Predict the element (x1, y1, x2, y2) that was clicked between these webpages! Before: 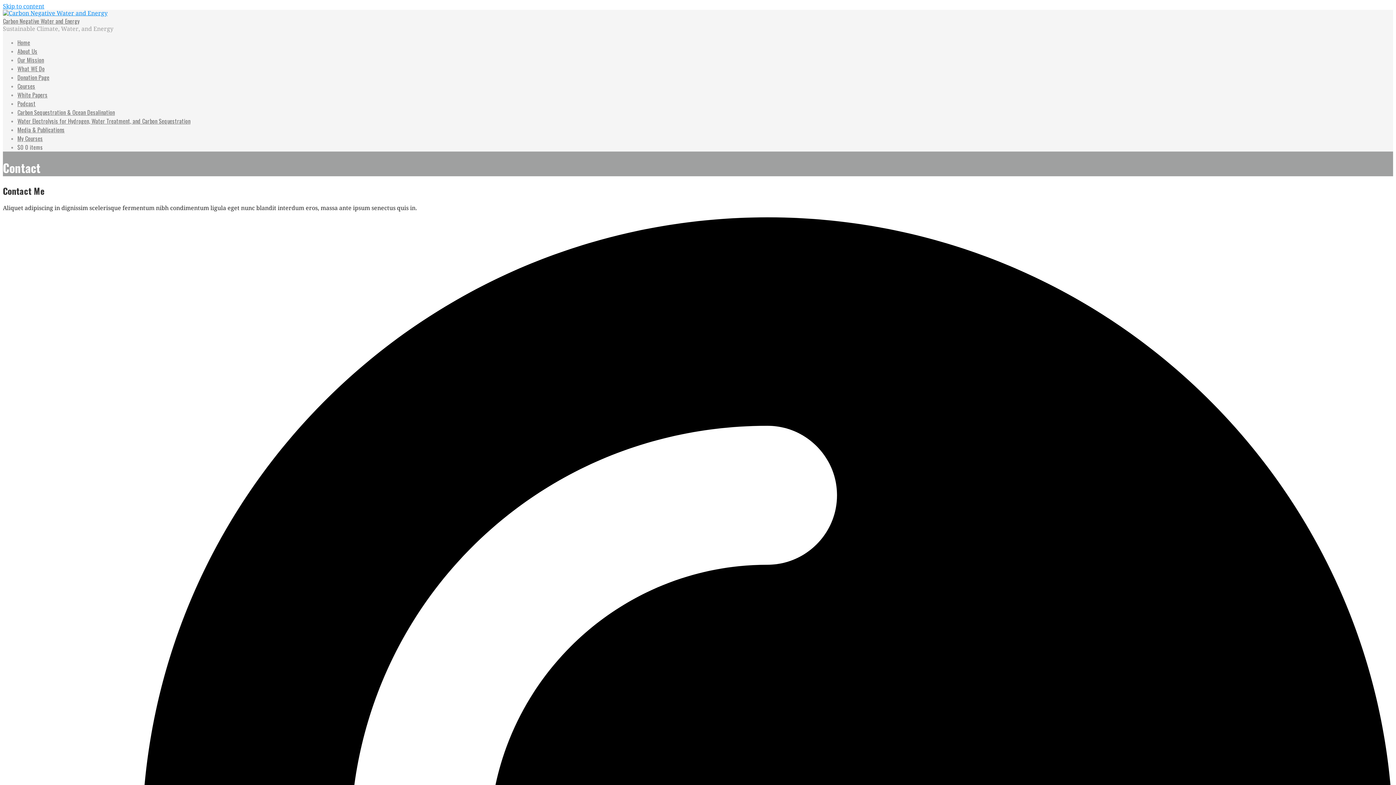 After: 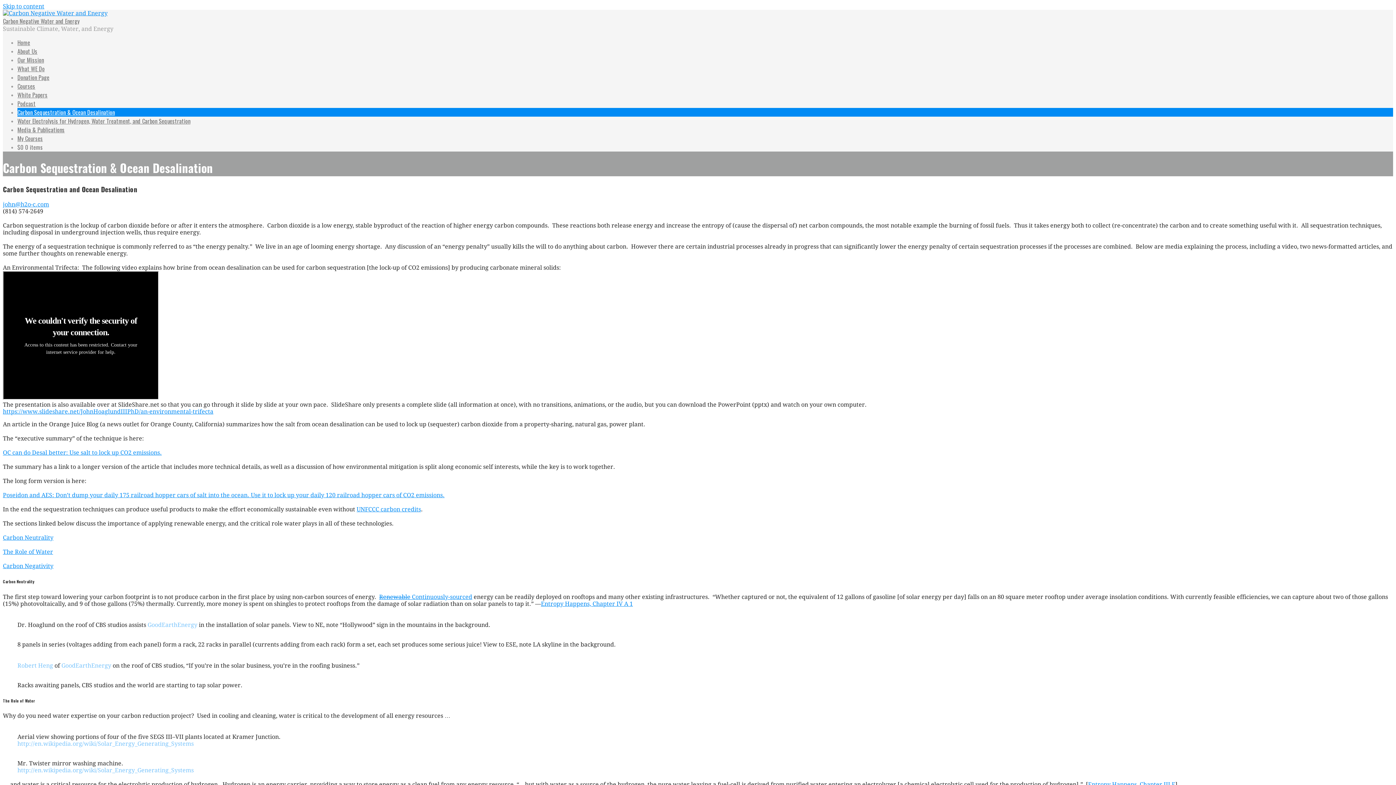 Action: bbox: (17, 108, 114, 116) label: Carbon Sequestration & Ocean Desalination